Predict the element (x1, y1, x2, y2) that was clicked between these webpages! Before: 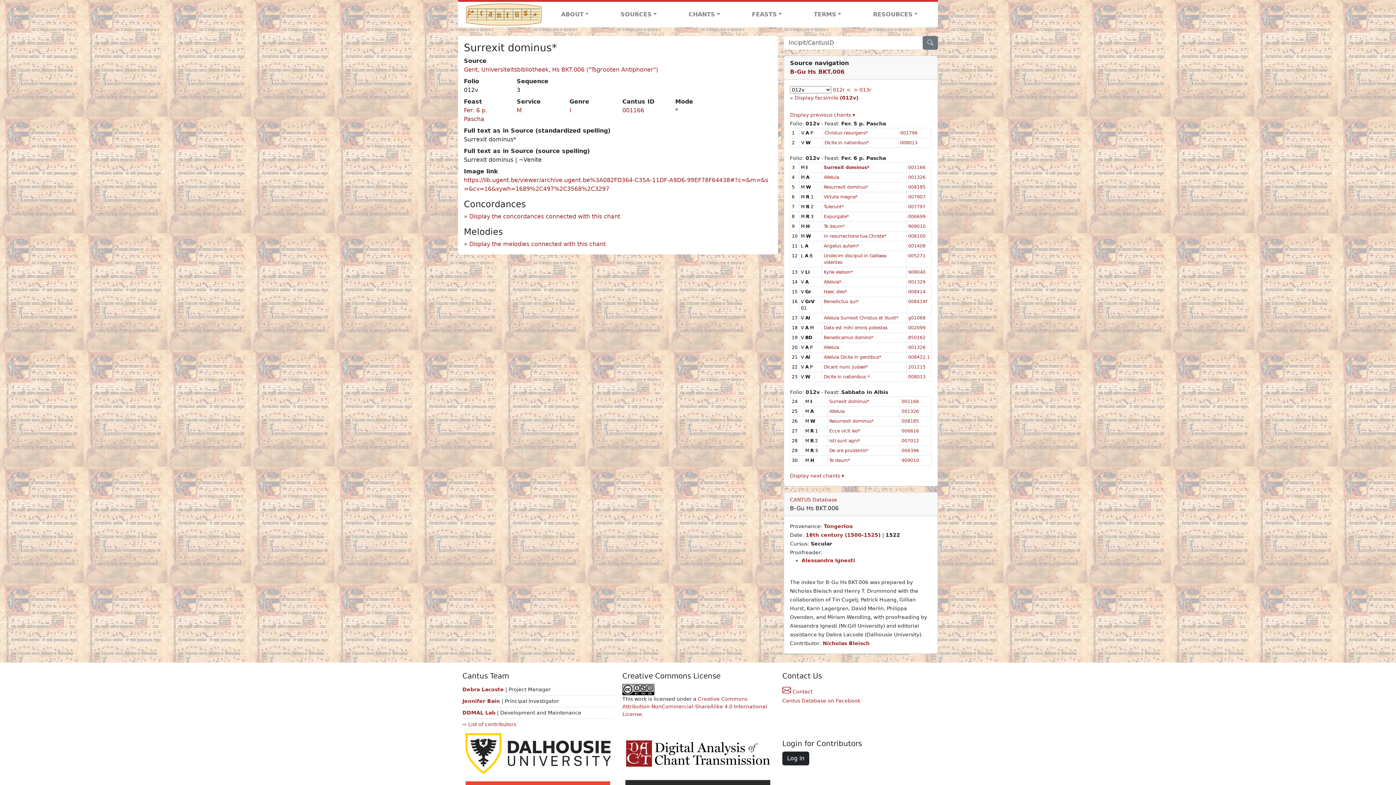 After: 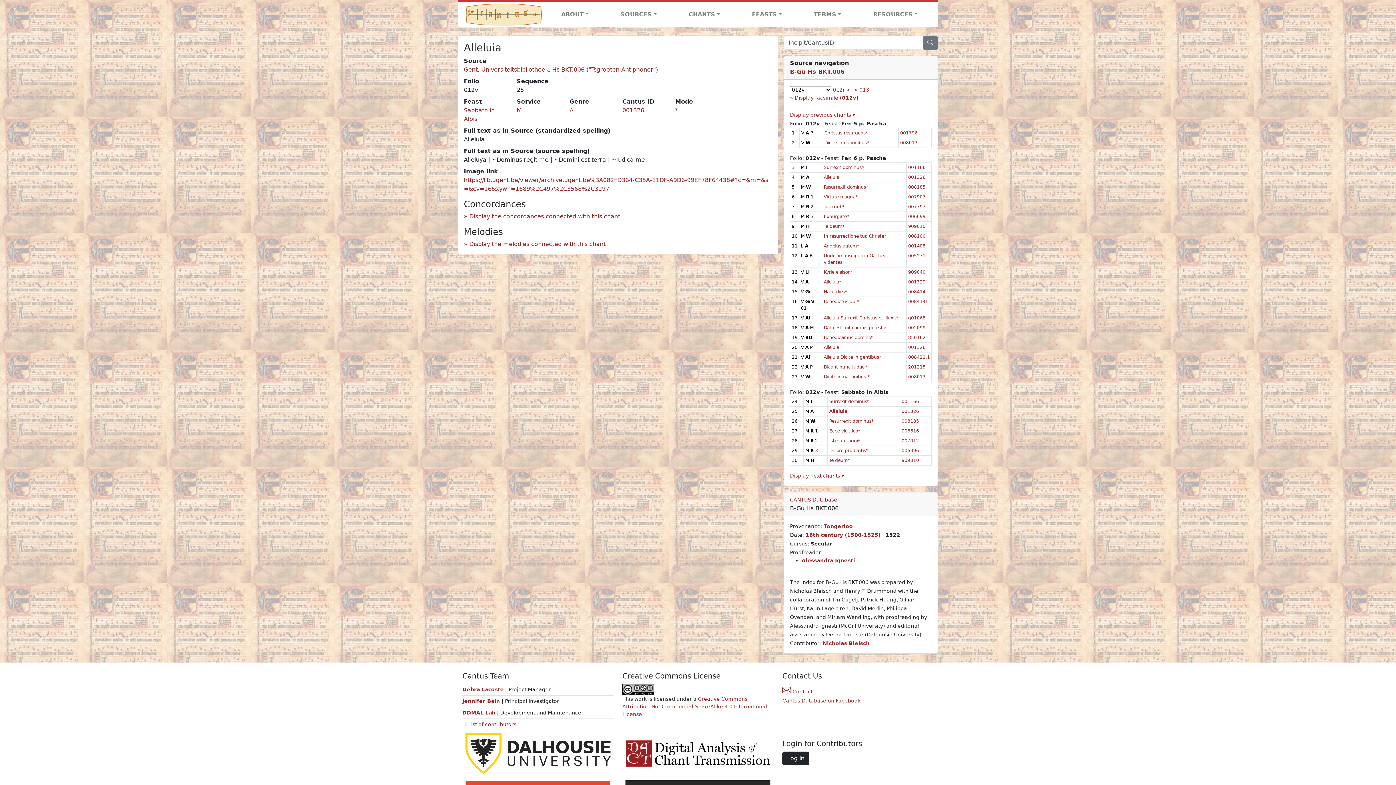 Action: label: Alleluia bbox: (829, 409, 844, 414)